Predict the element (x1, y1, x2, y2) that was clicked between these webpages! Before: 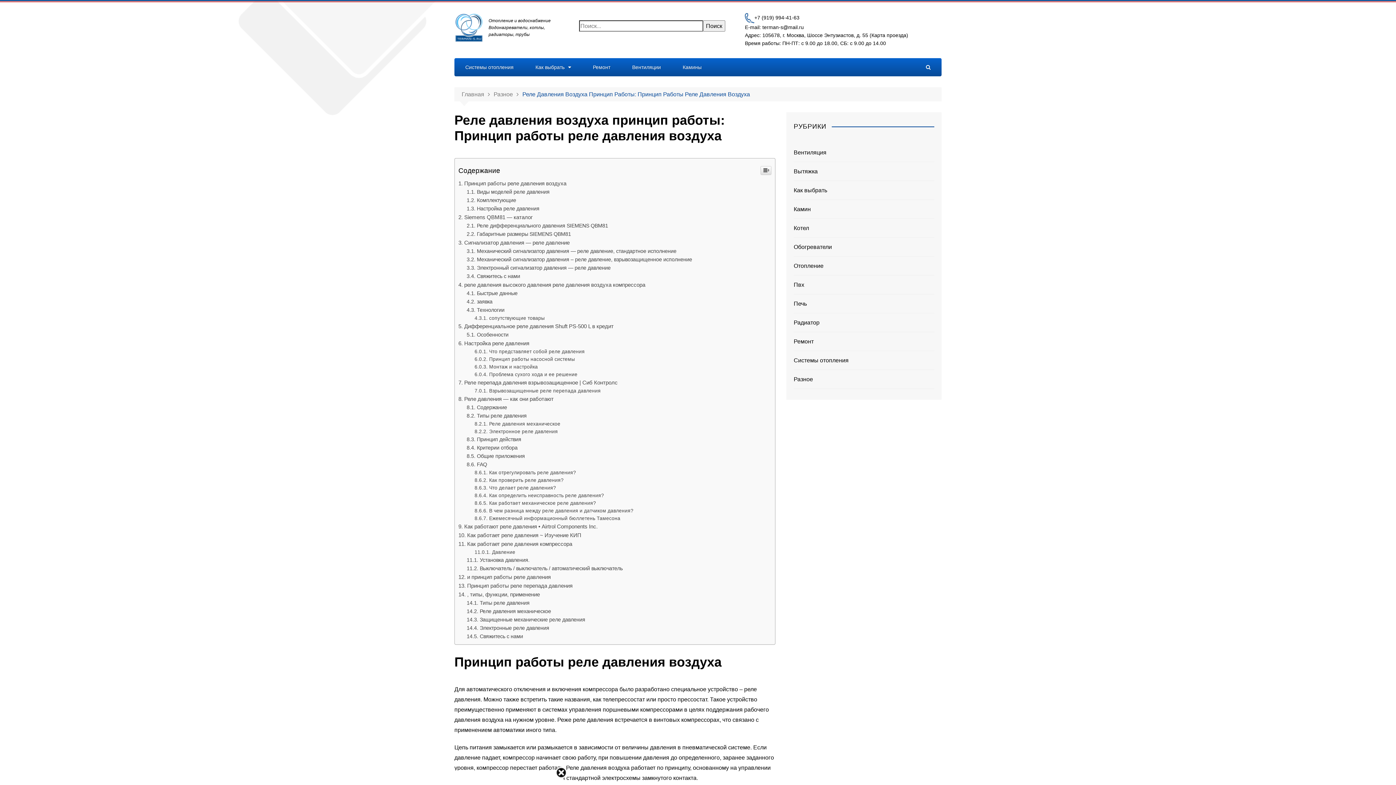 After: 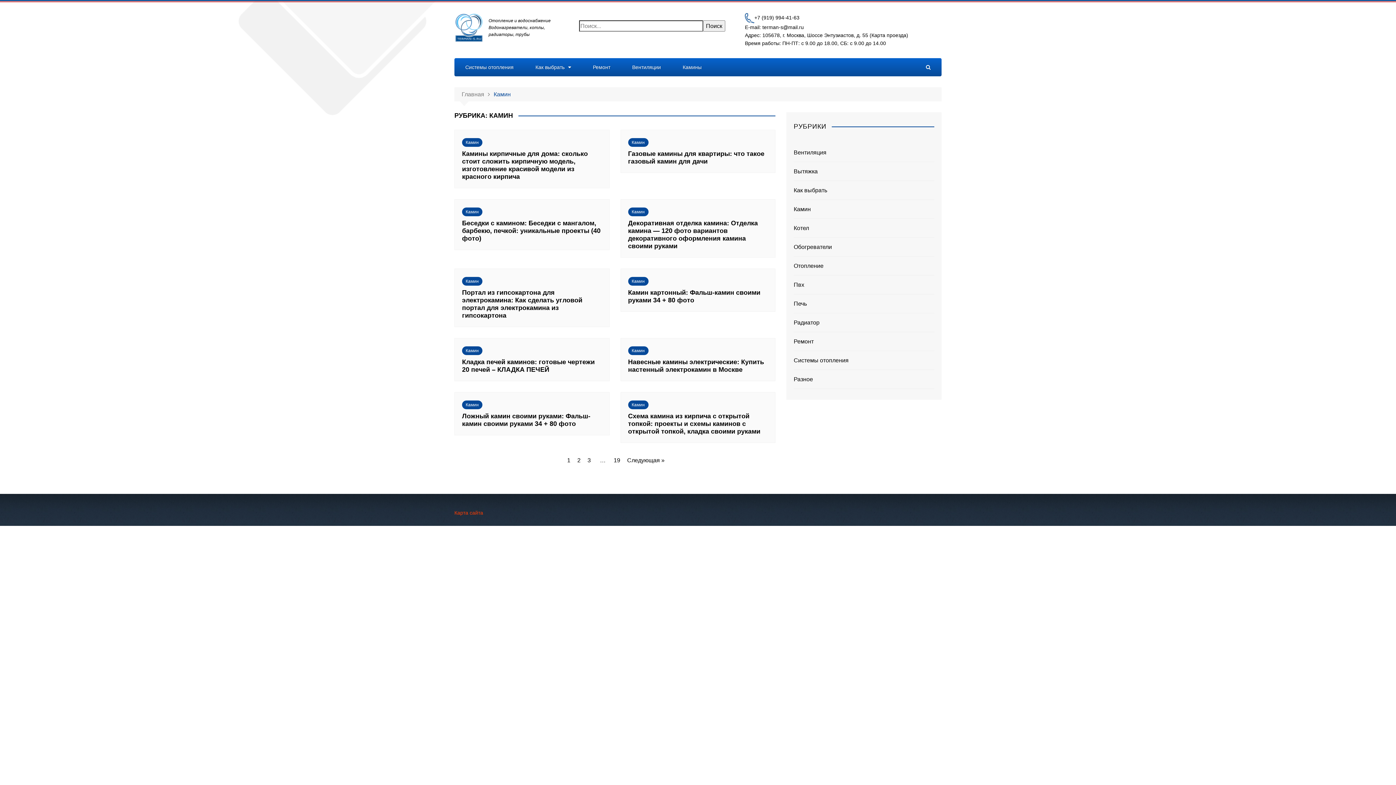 Action: bbox: (793, 204, 811, 213) label: Камин